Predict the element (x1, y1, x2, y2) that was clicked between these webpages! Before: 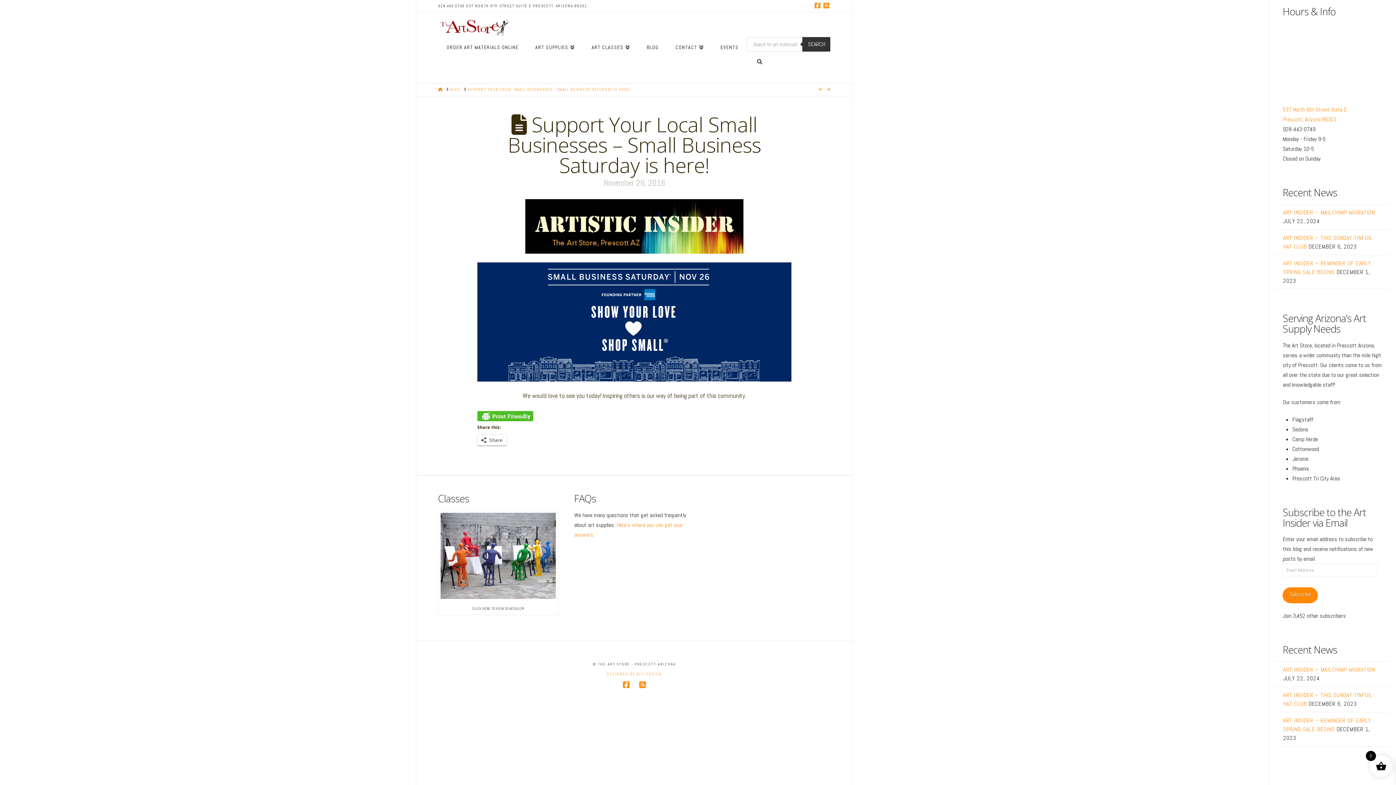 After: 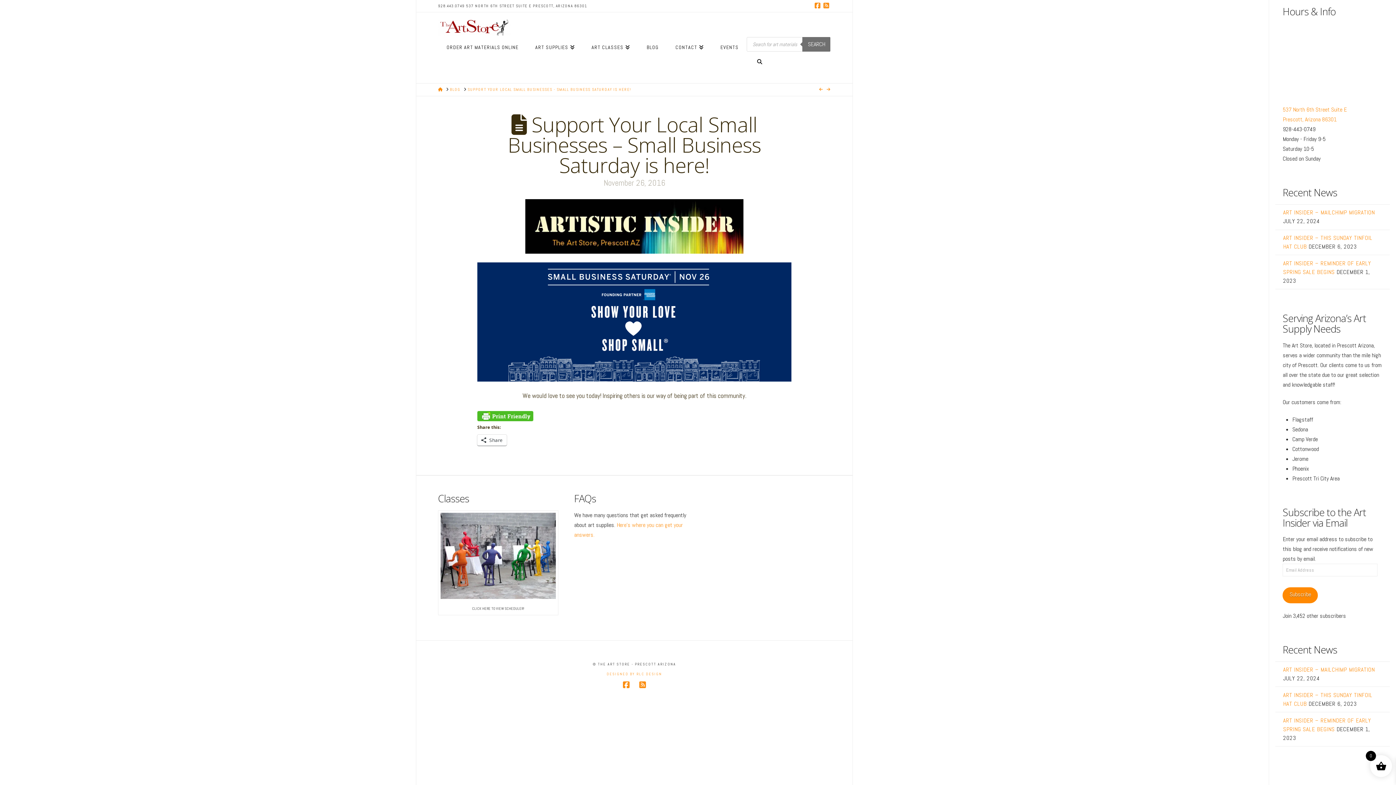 Action: label: Search bbox: (802, 37, 830, 51)